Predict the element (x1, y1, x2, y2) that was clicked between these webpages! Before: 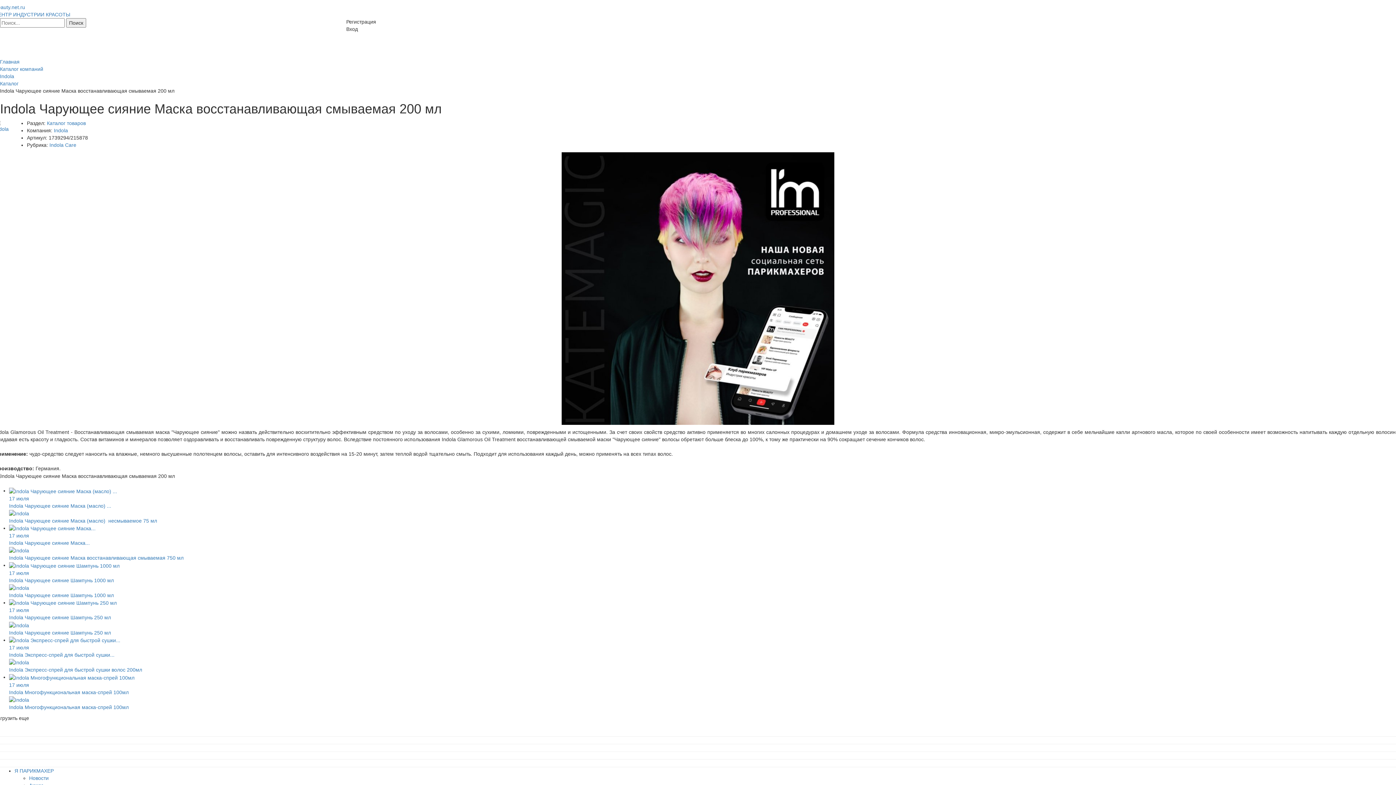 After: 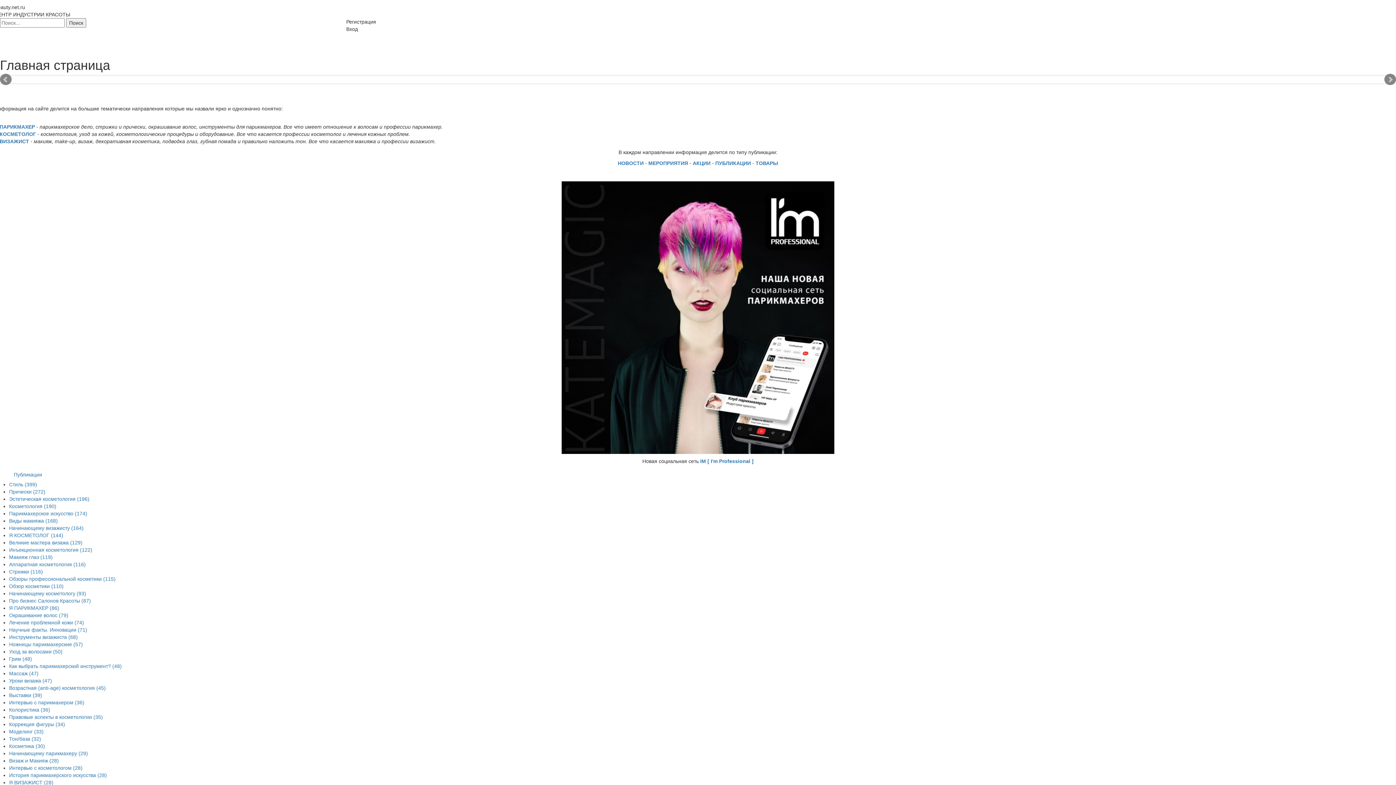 Action: bbox: (0, 58, 19, 64) label: Главная